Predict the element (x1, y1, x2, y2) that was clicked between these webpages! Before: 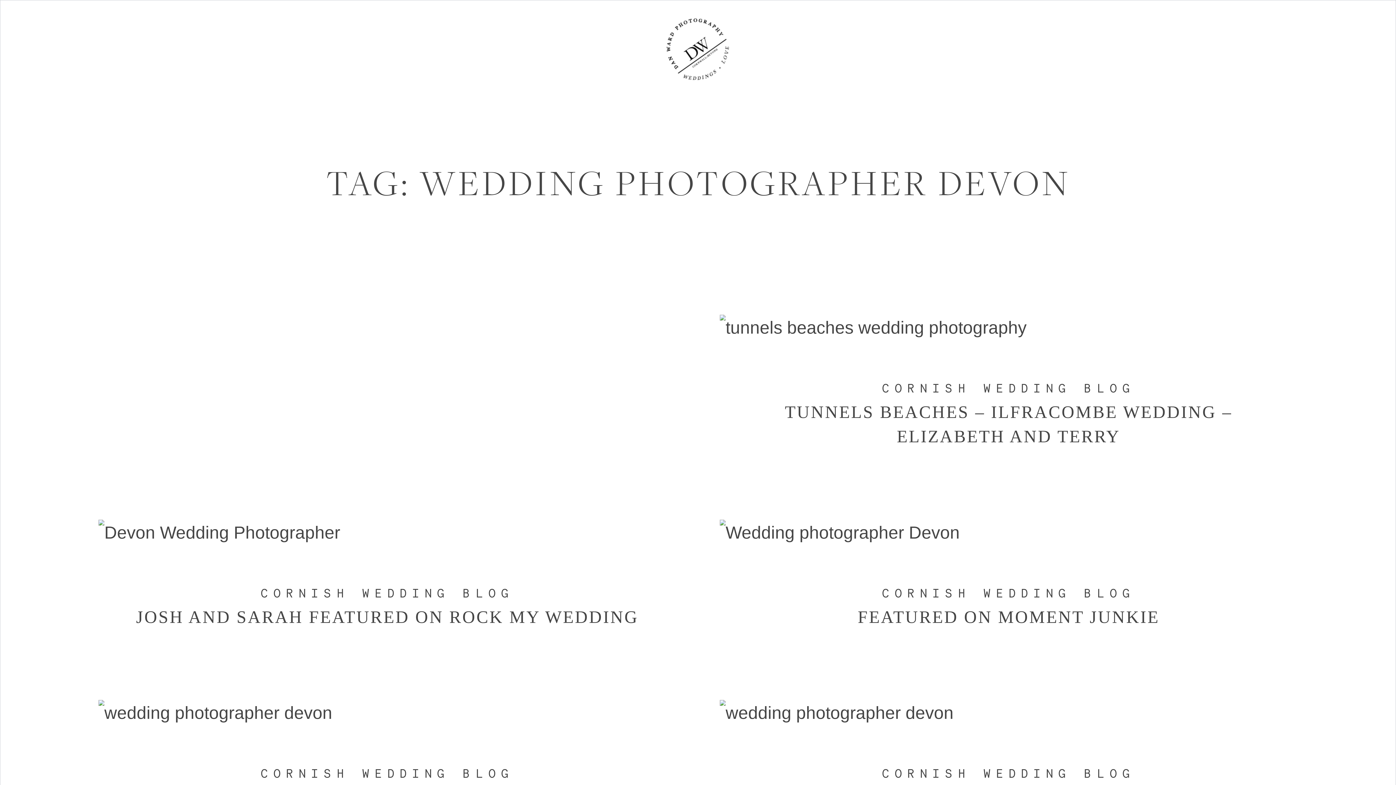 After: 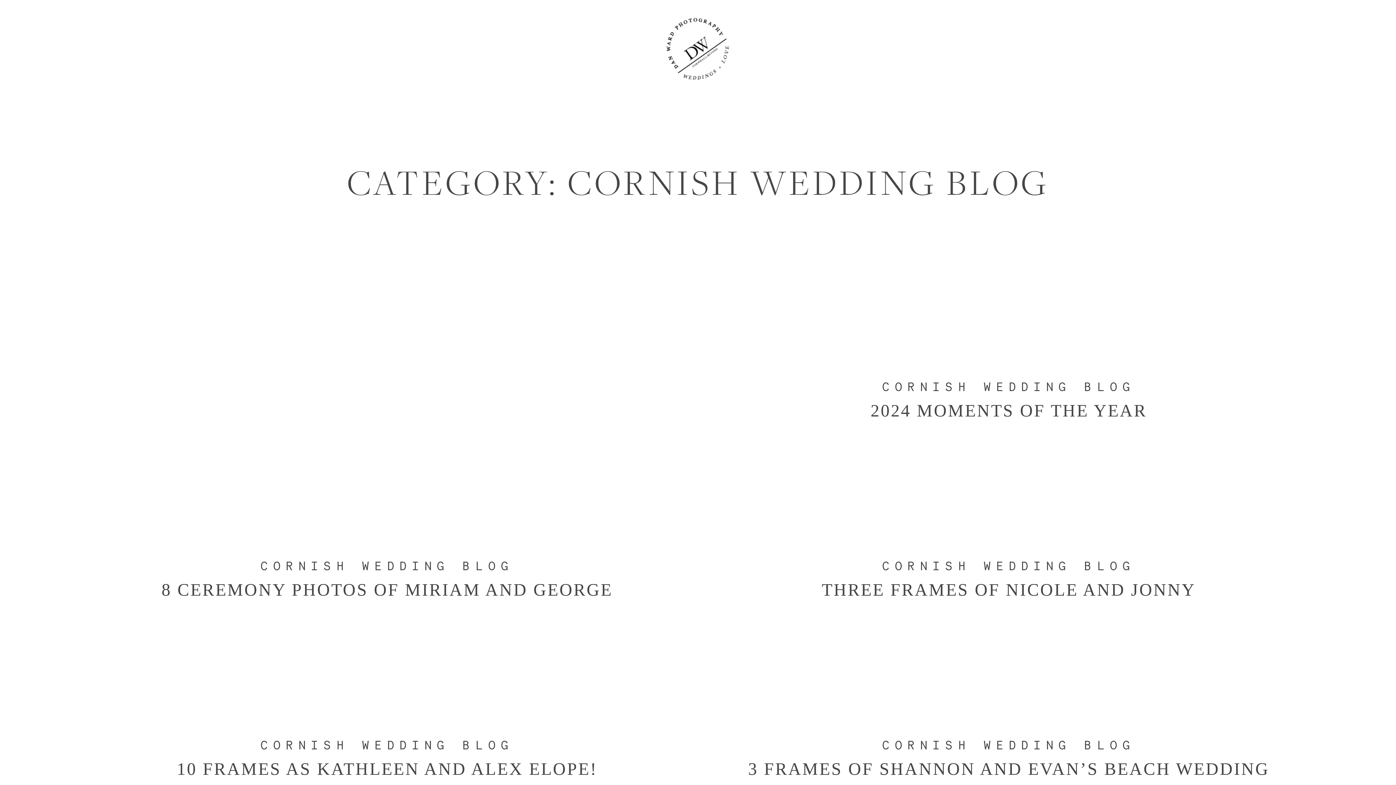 Action: label: CORNISH WEDDING BLOG bbox: (882, 766, 1135, 781)